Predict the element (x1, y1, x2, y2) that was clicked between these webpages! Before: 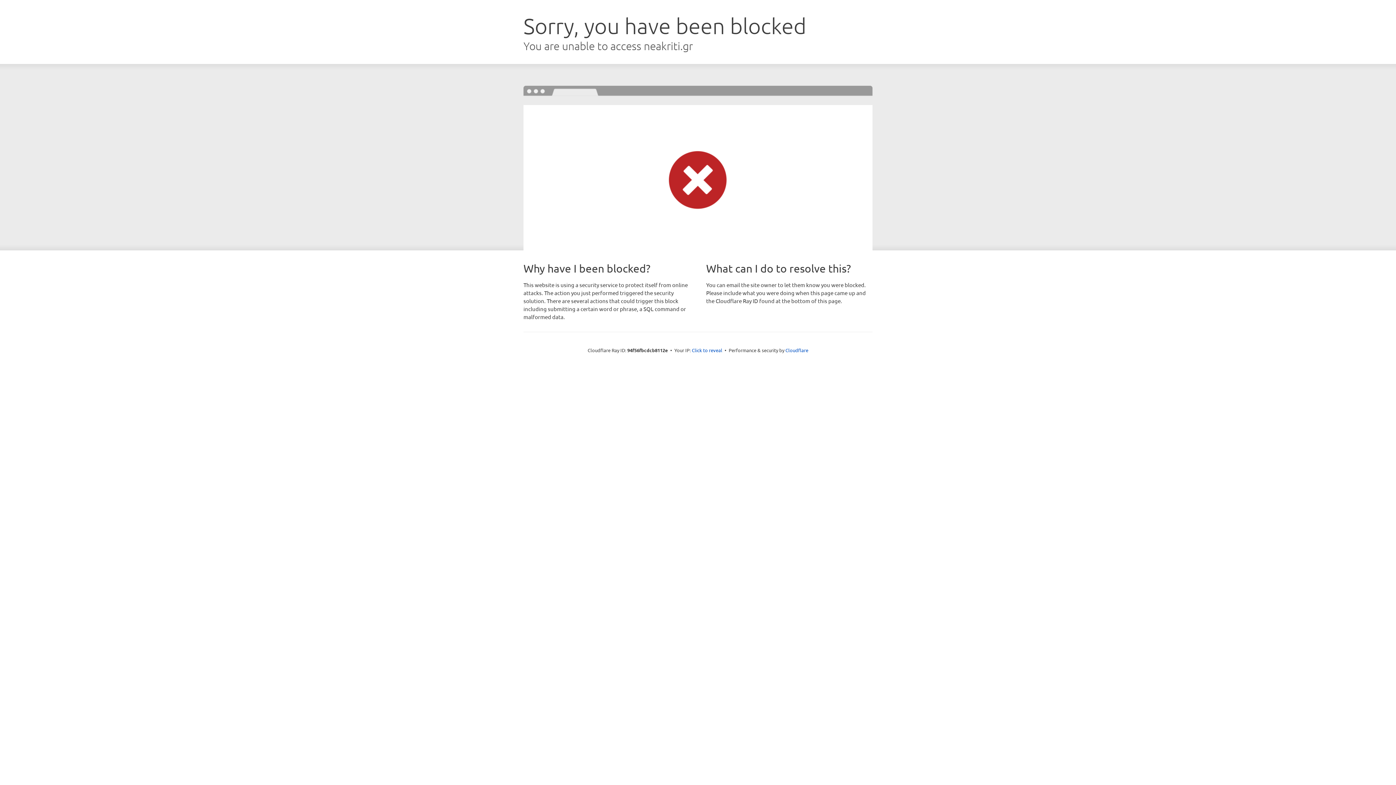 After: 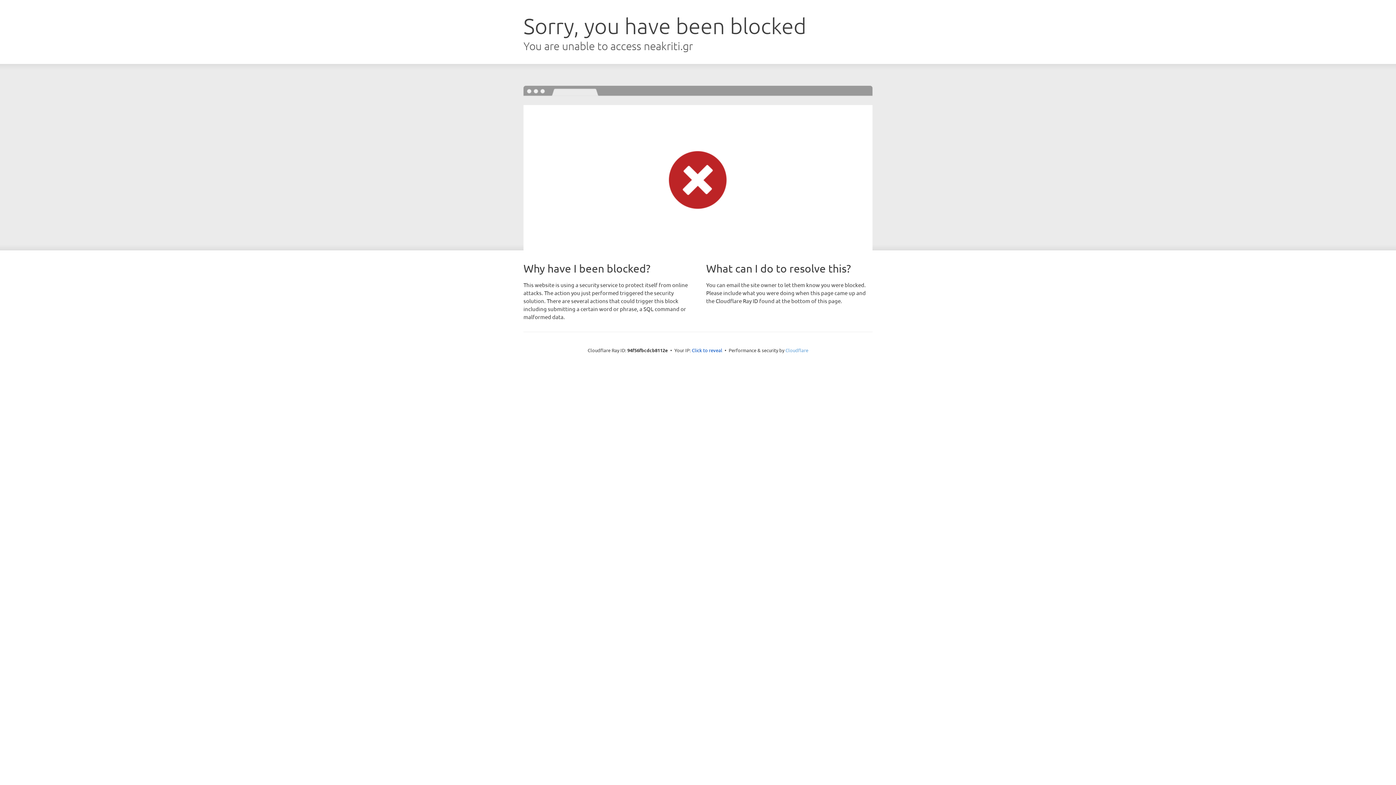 Action: label: Cloudflare bbox: (785, 347, 808, 353)